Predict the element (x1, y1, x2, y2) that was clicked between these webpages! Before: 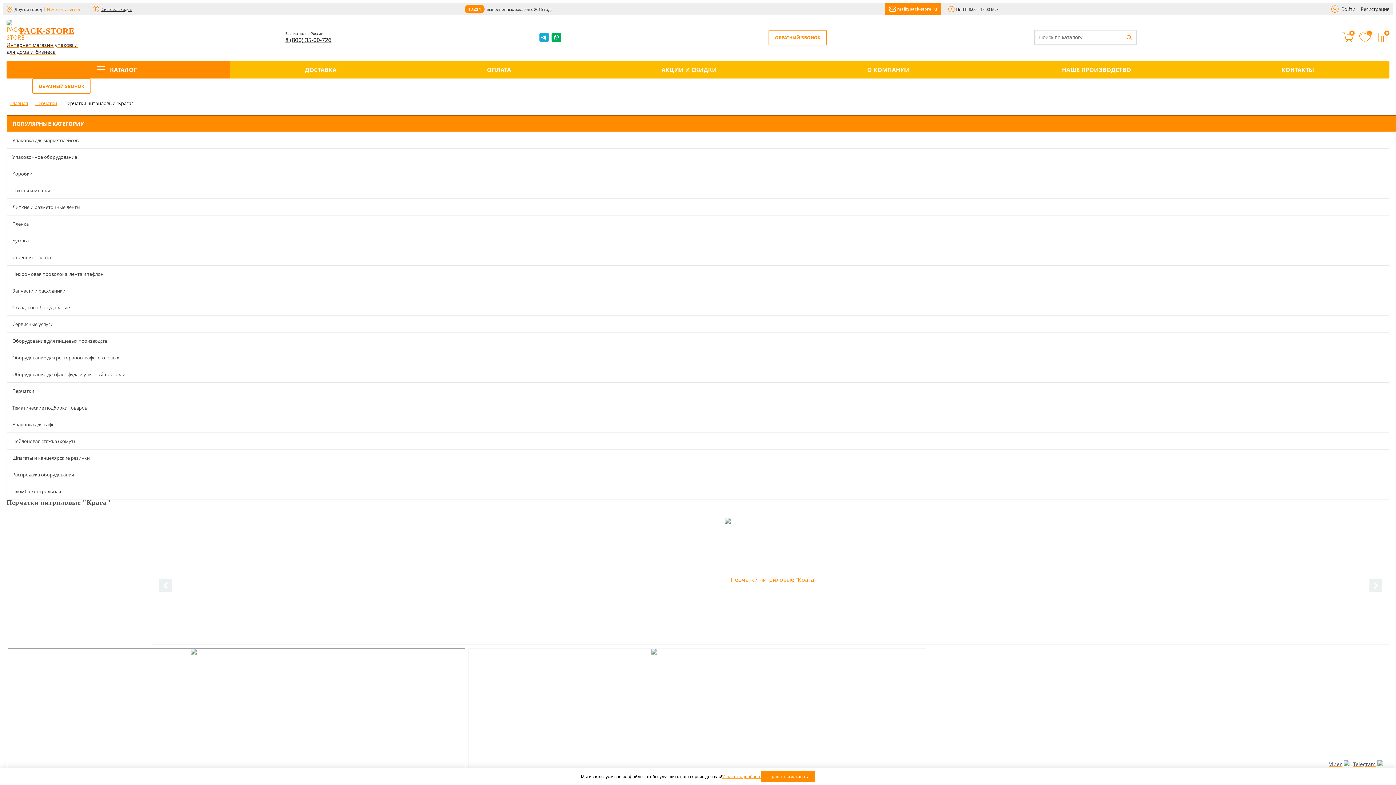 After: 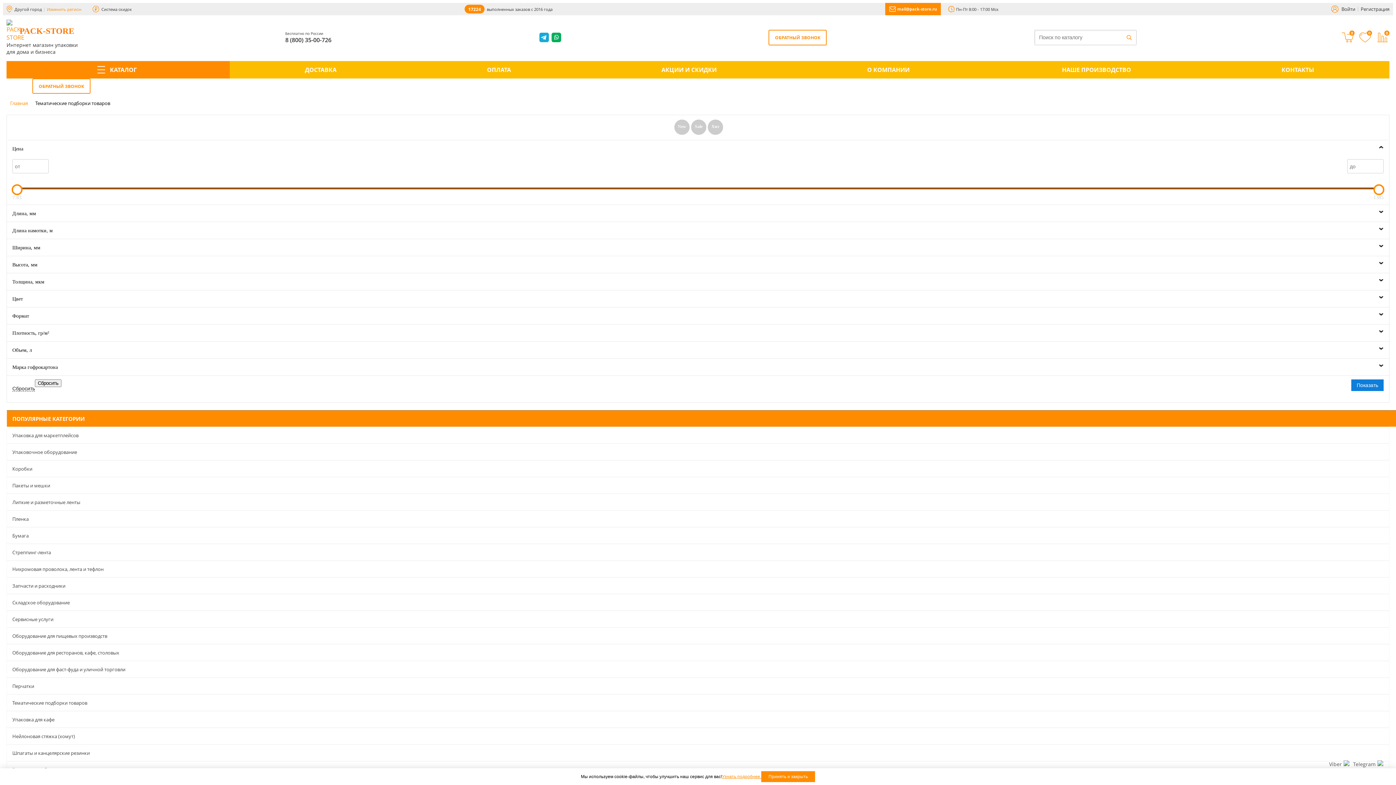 Action: label: Тематические подборки товаров bbox: (6, 399, 1377, 416)